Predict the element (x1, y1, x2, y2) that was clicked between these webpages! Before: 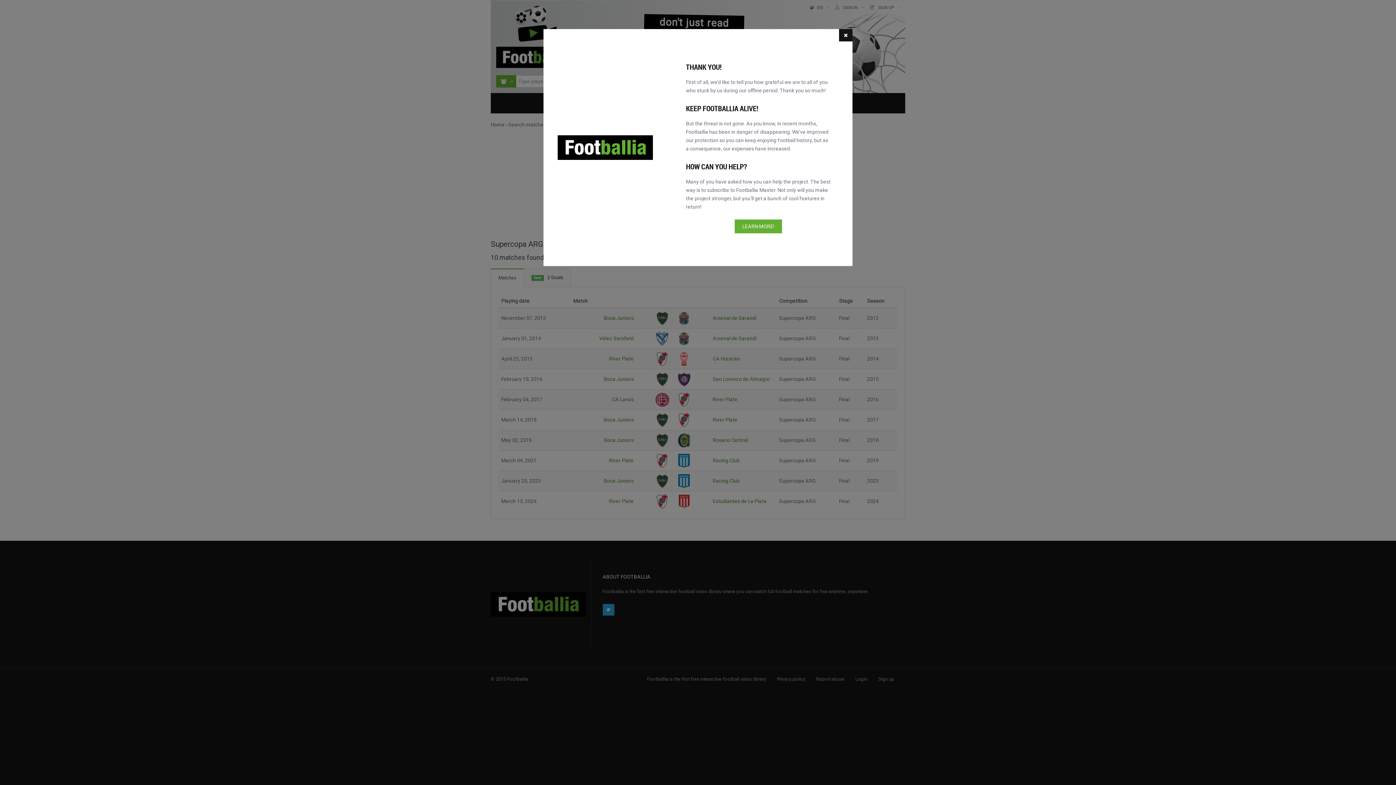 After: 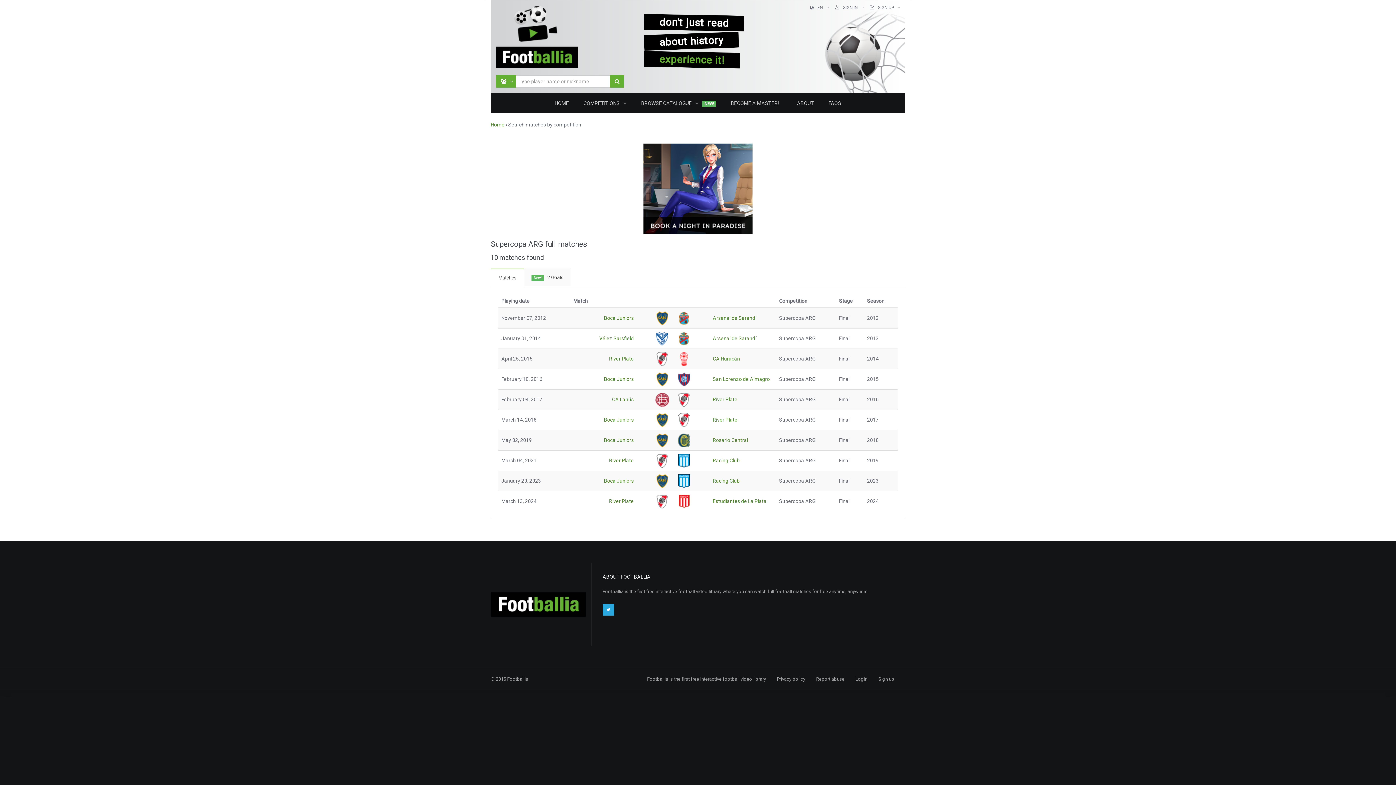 Action: bbox: (839, 29, 852, 41)